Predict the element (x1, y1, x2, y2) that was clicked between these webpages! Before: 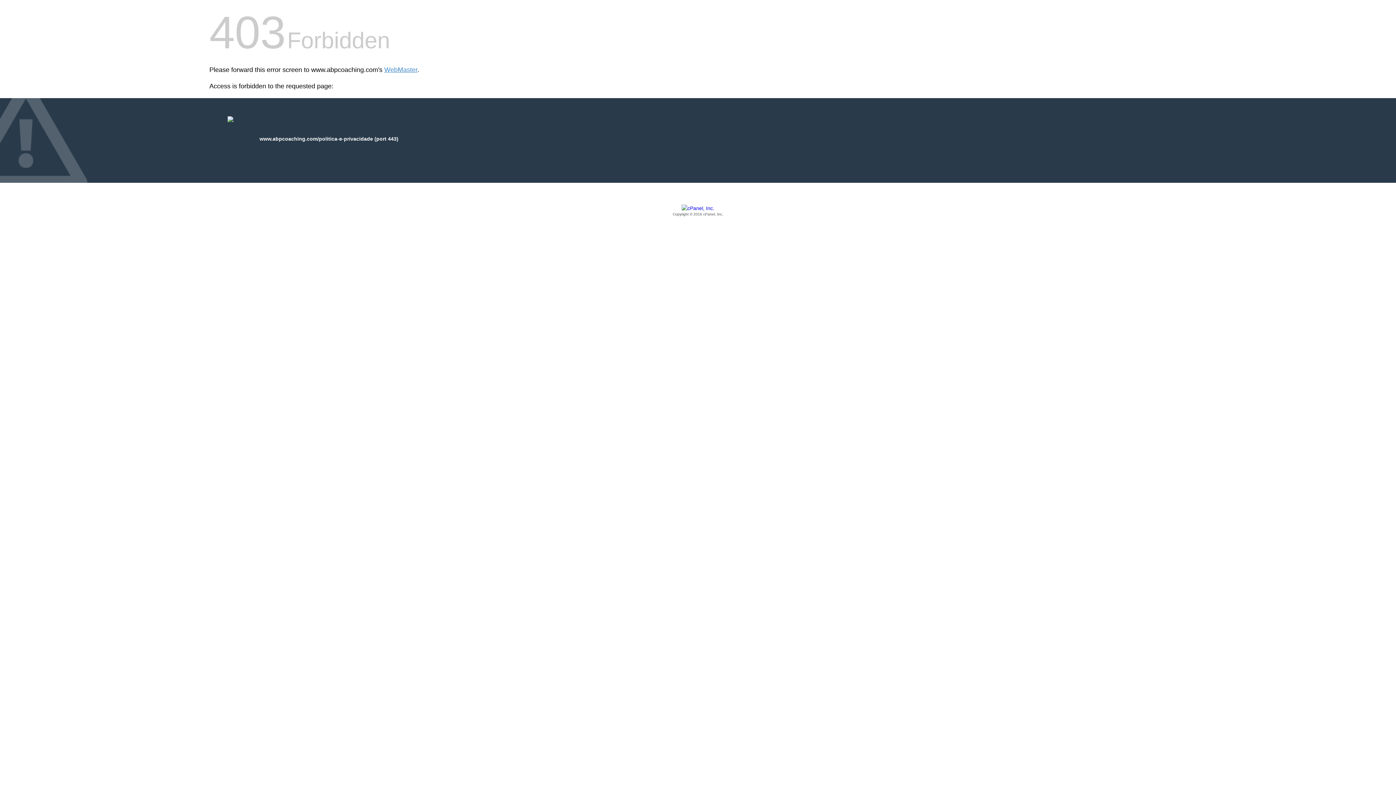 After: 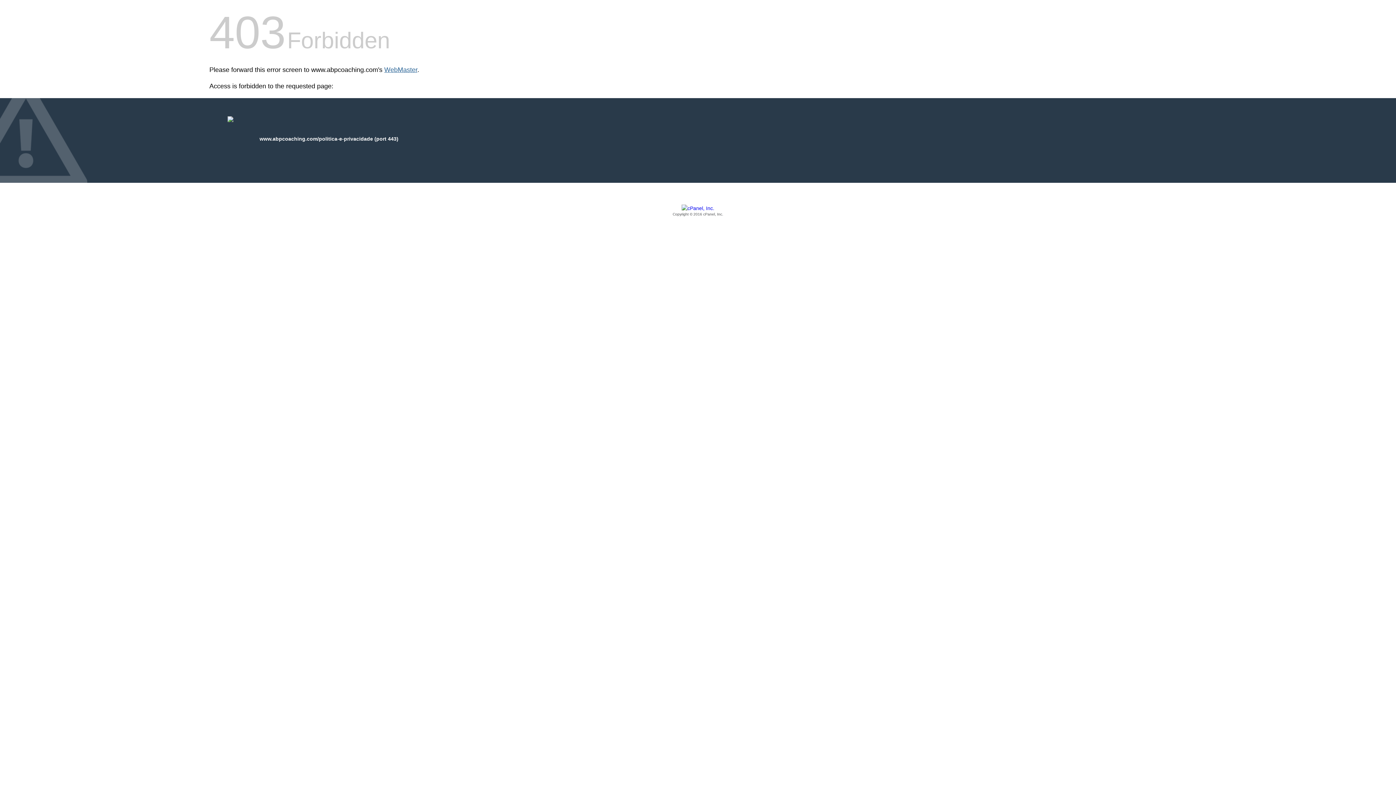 Action: label: WebMaster bbox: (384, 66, 417, 73)